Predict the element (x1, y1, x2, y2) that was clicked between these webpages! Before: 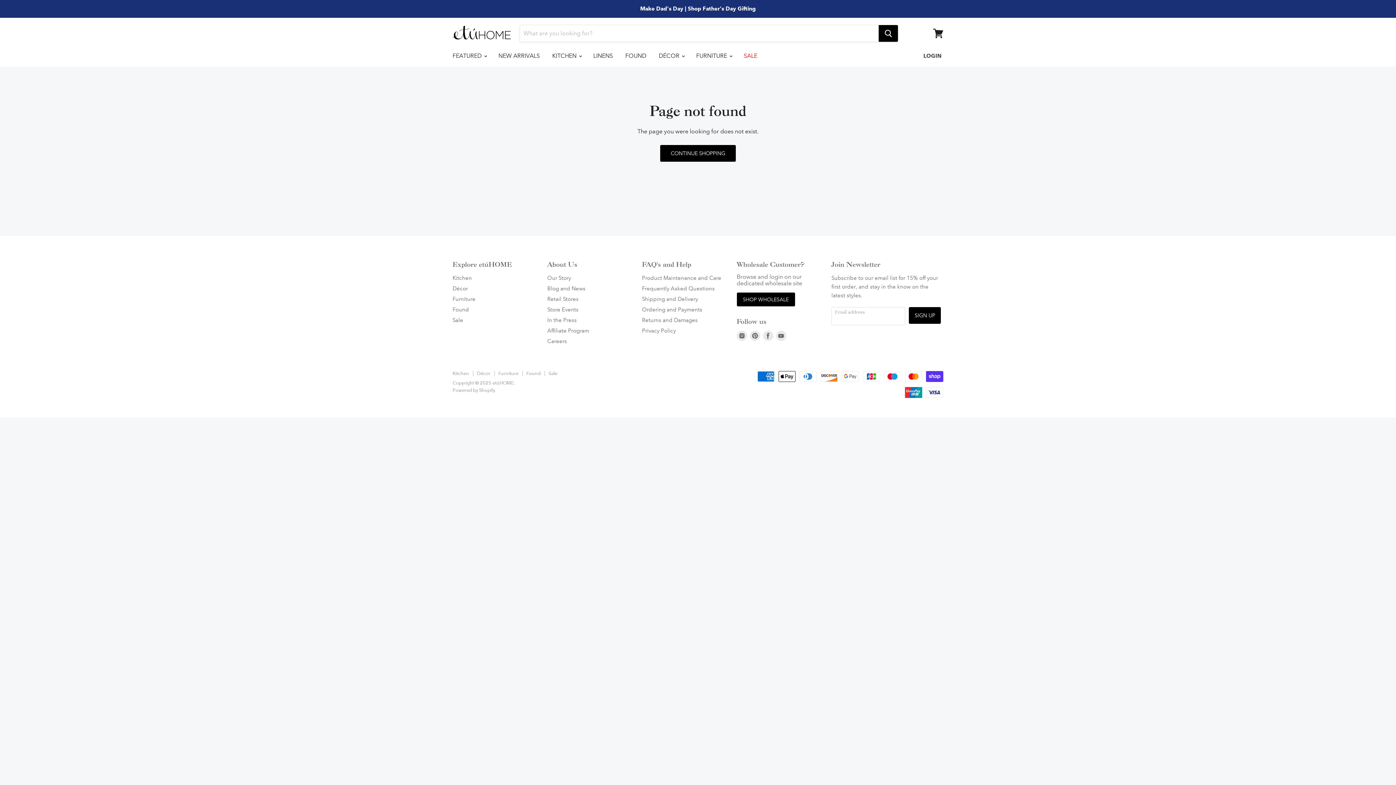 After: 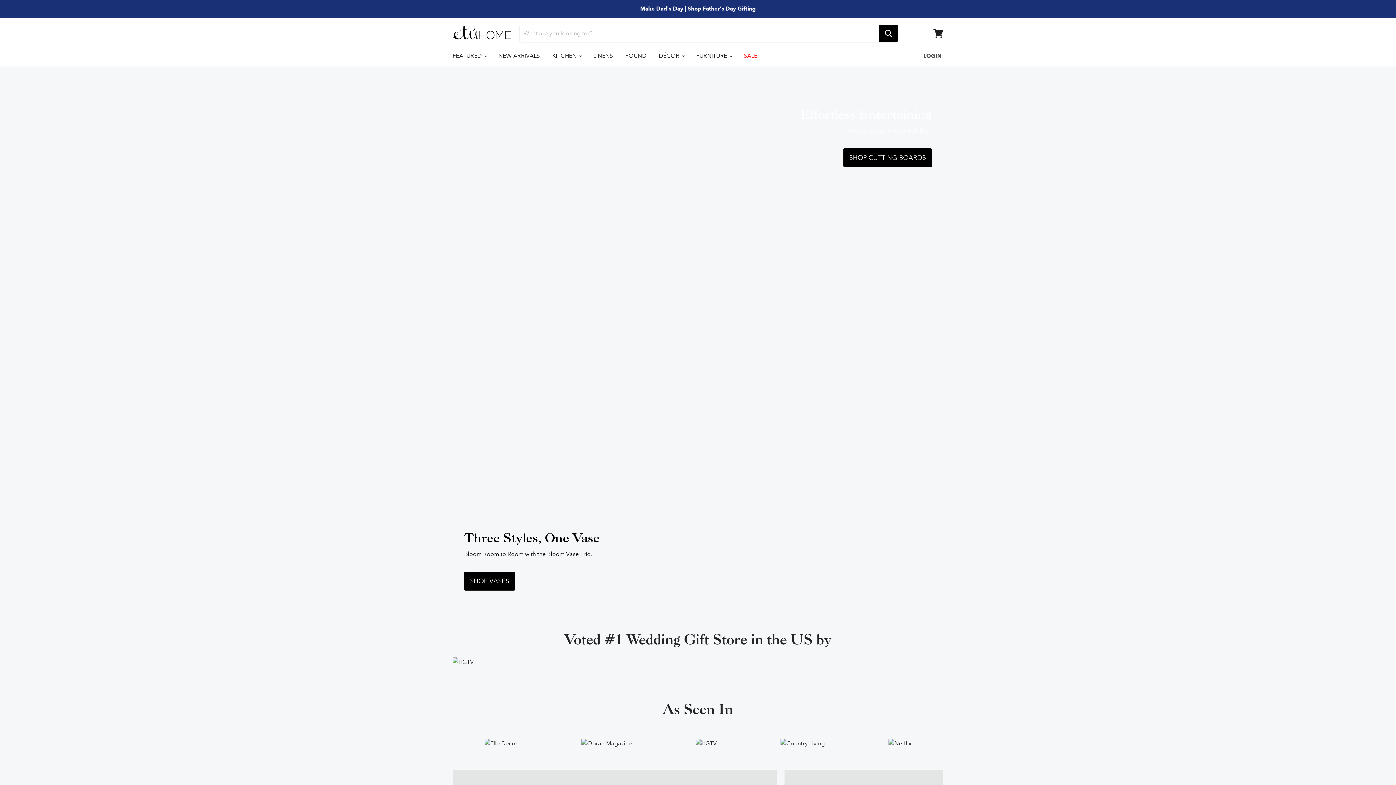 Action: bbox: (452, 25, 510, 40)